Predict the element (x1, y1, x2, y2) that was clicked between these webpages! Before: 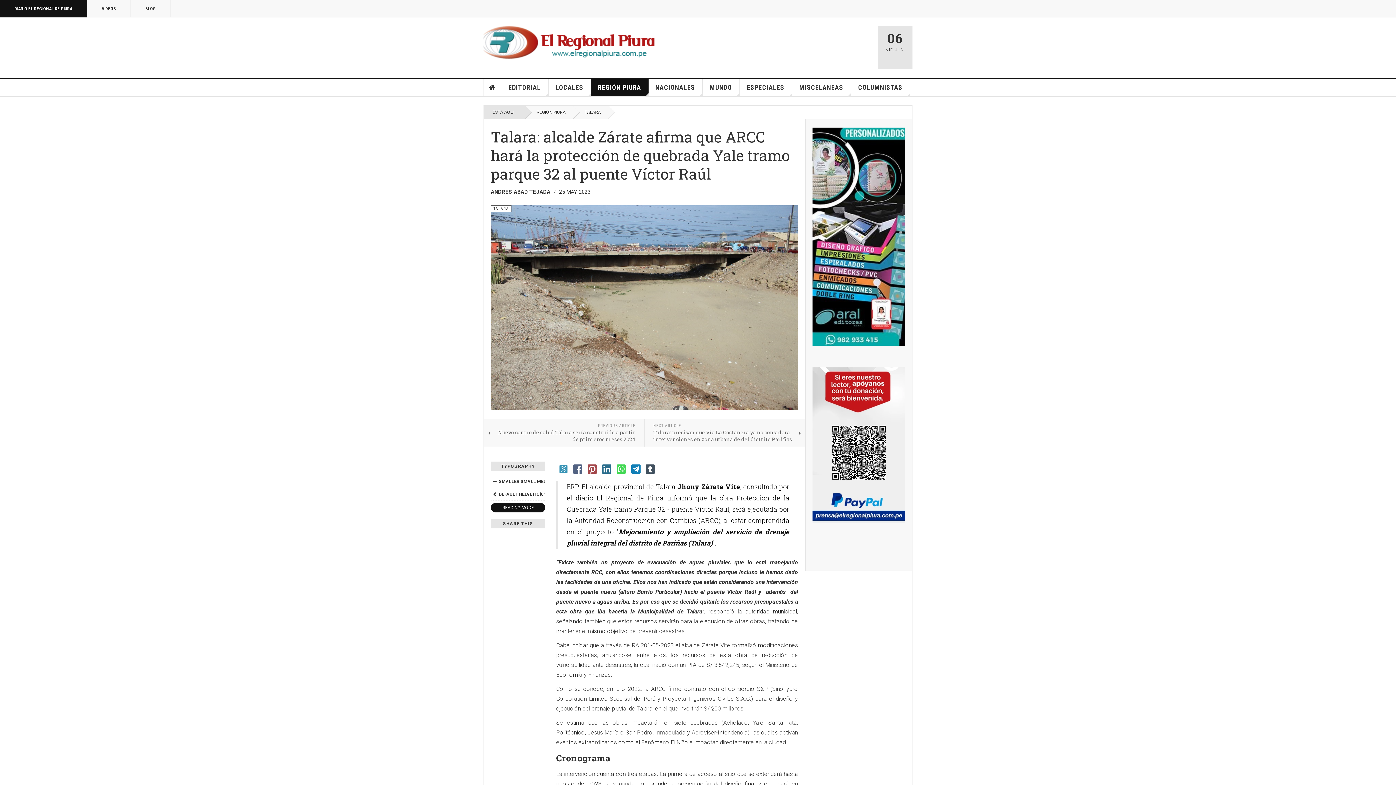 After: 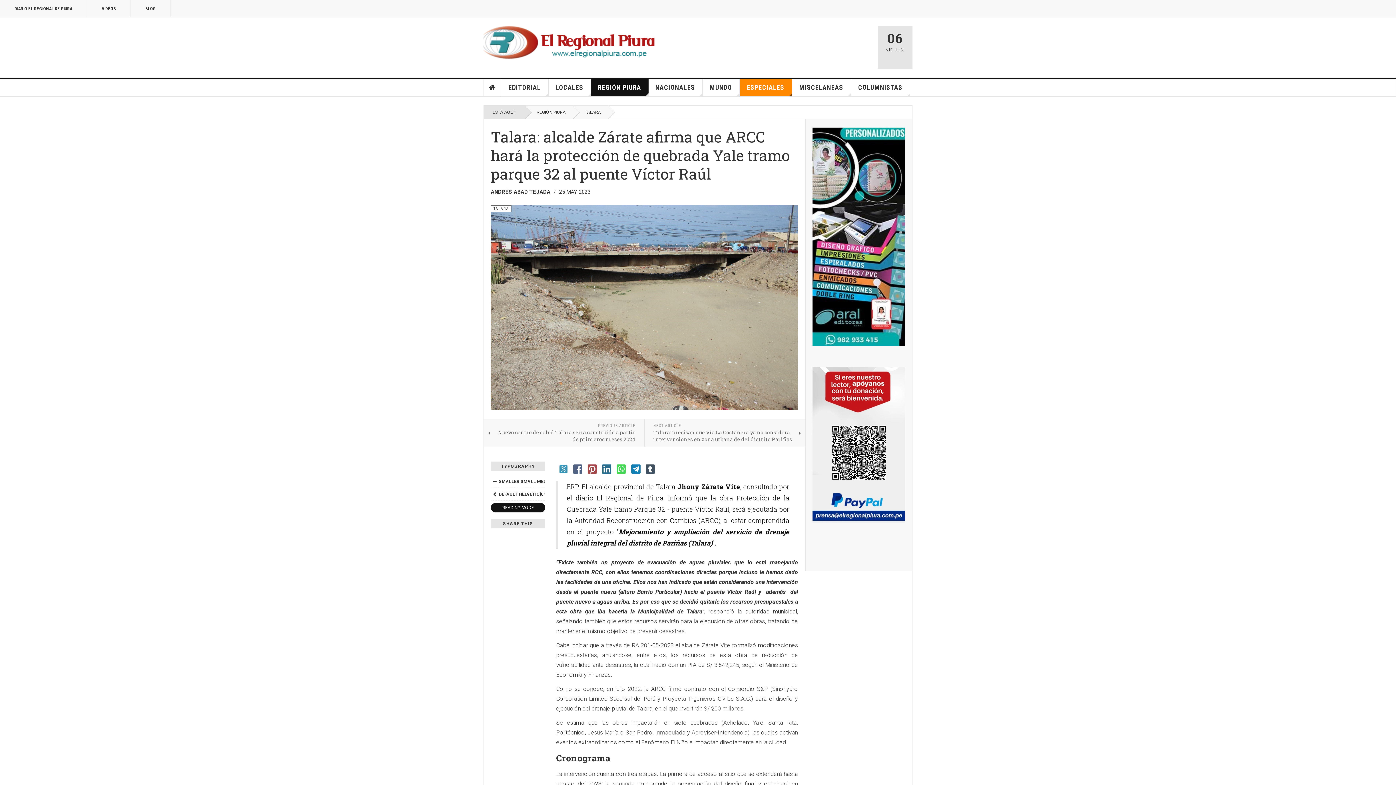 Action: label: ESPECIALES bbox: (739, 78, 792, 96)